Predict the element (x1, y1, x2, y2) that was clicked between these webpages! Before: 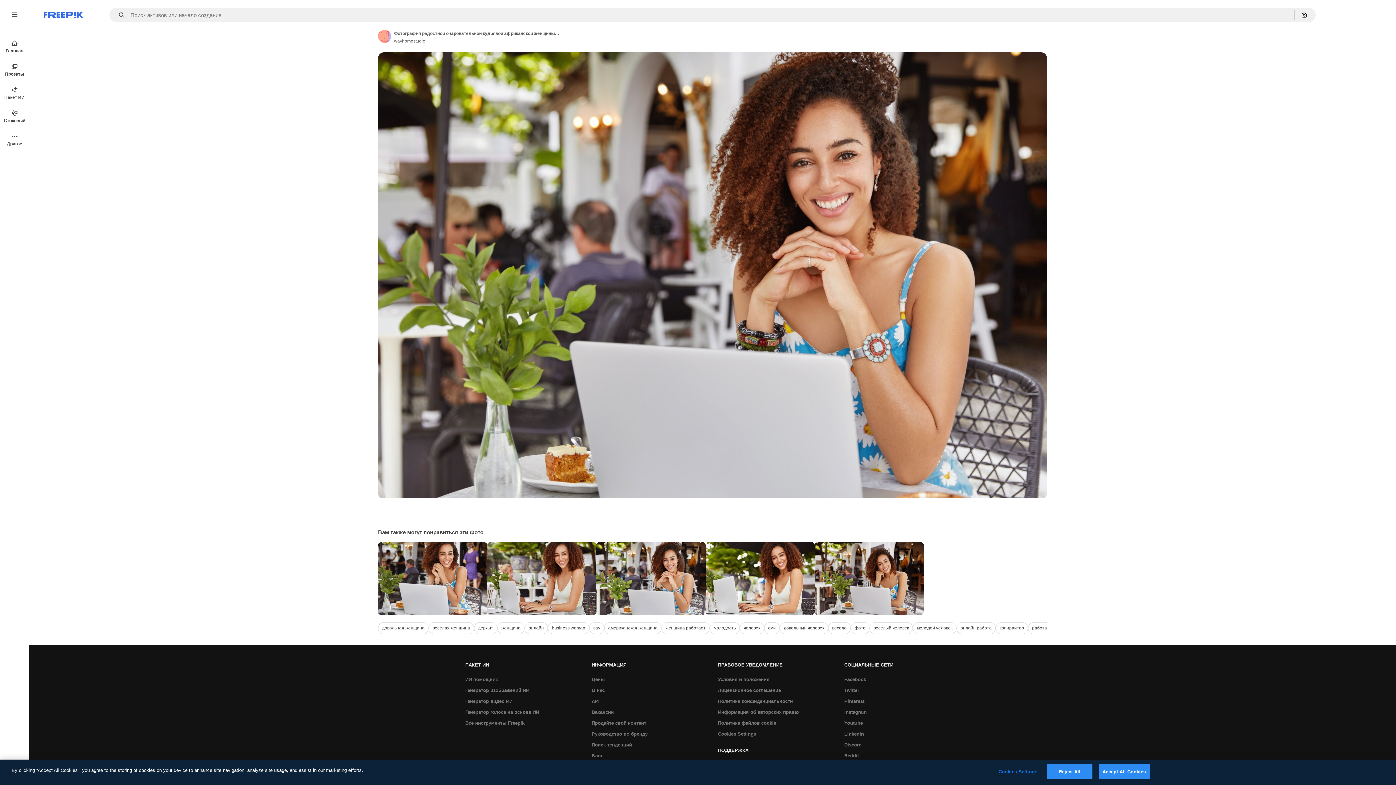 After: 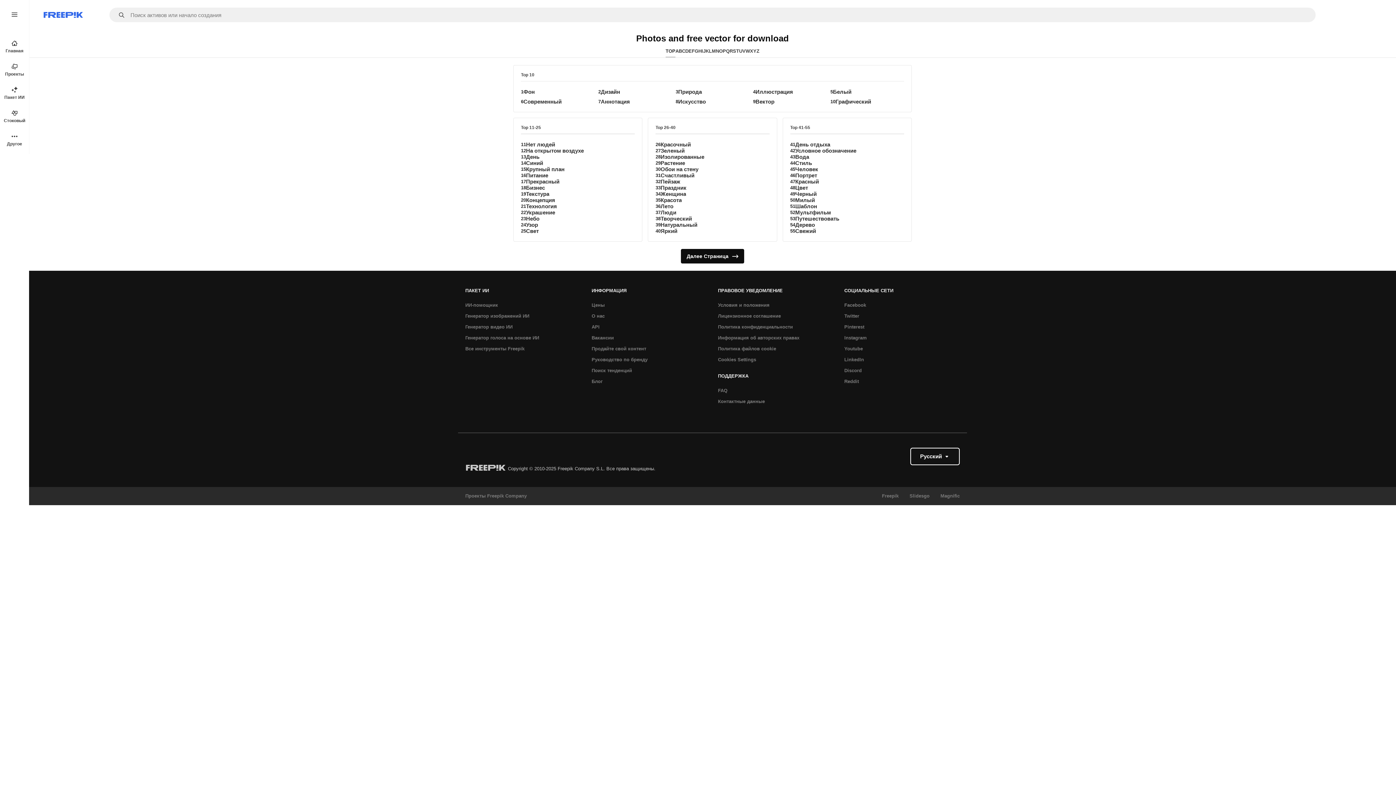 Action: label: Поиск тенденций bbox: (588, 740, 635, 751)